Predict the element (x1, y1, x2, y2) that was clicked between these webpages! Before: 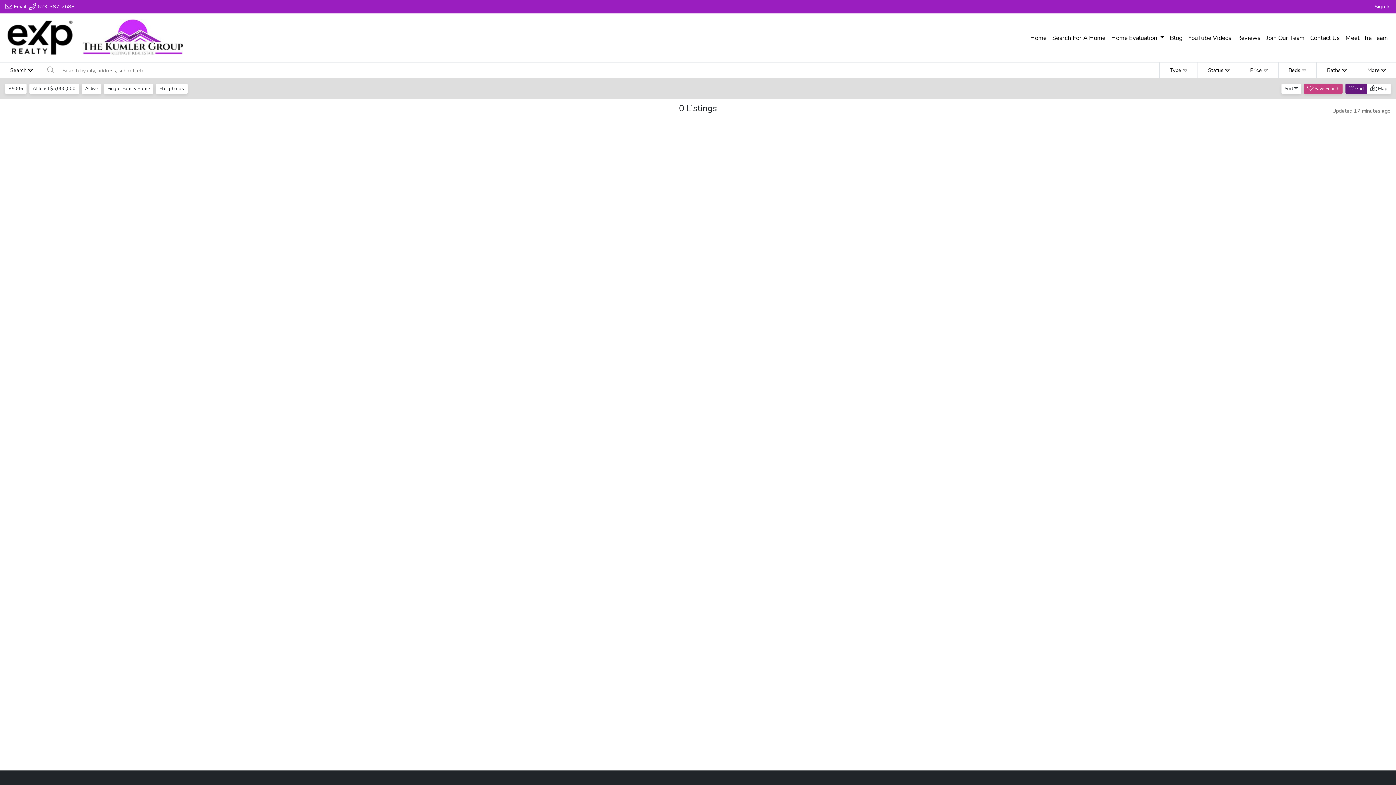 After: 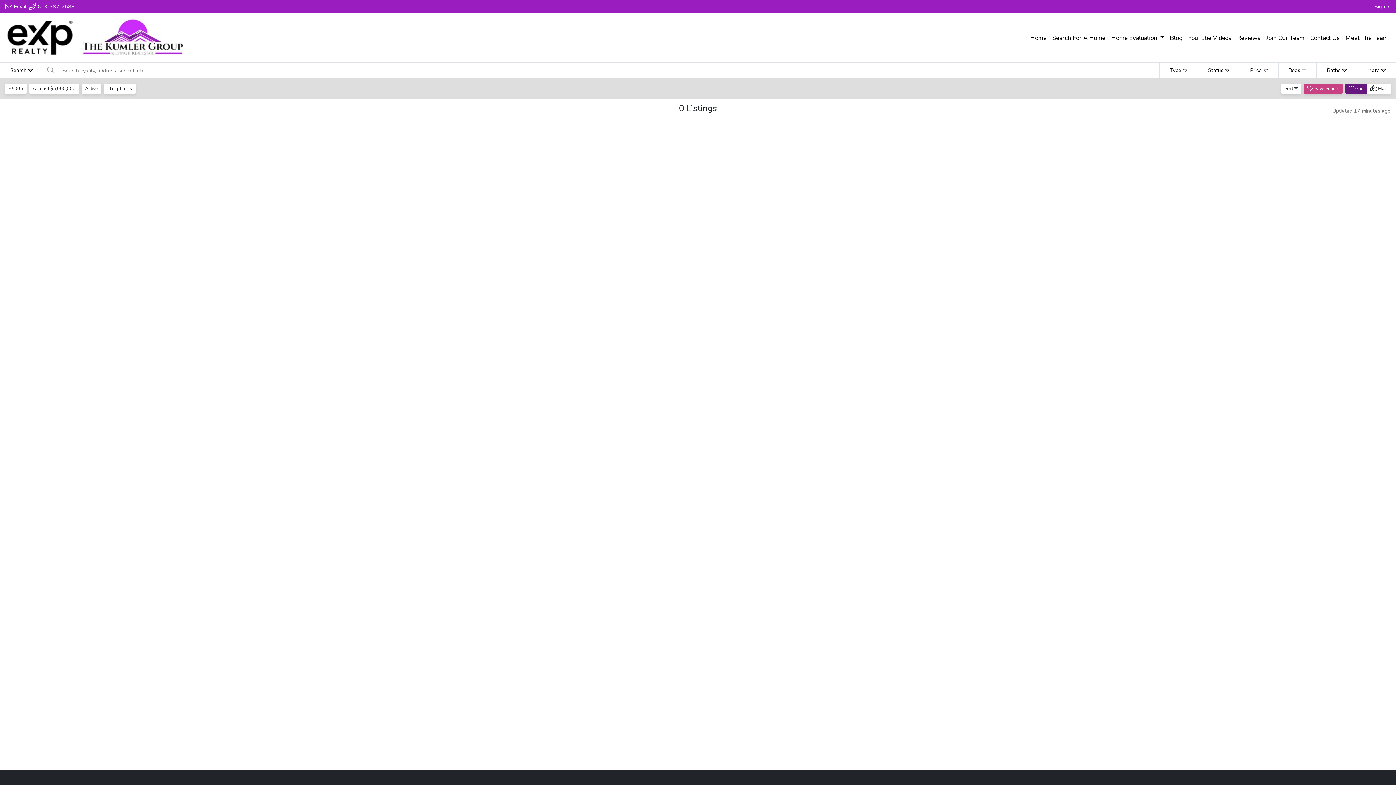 Action: bbox: (103, 83, 153, 93) label: Single-Family Home